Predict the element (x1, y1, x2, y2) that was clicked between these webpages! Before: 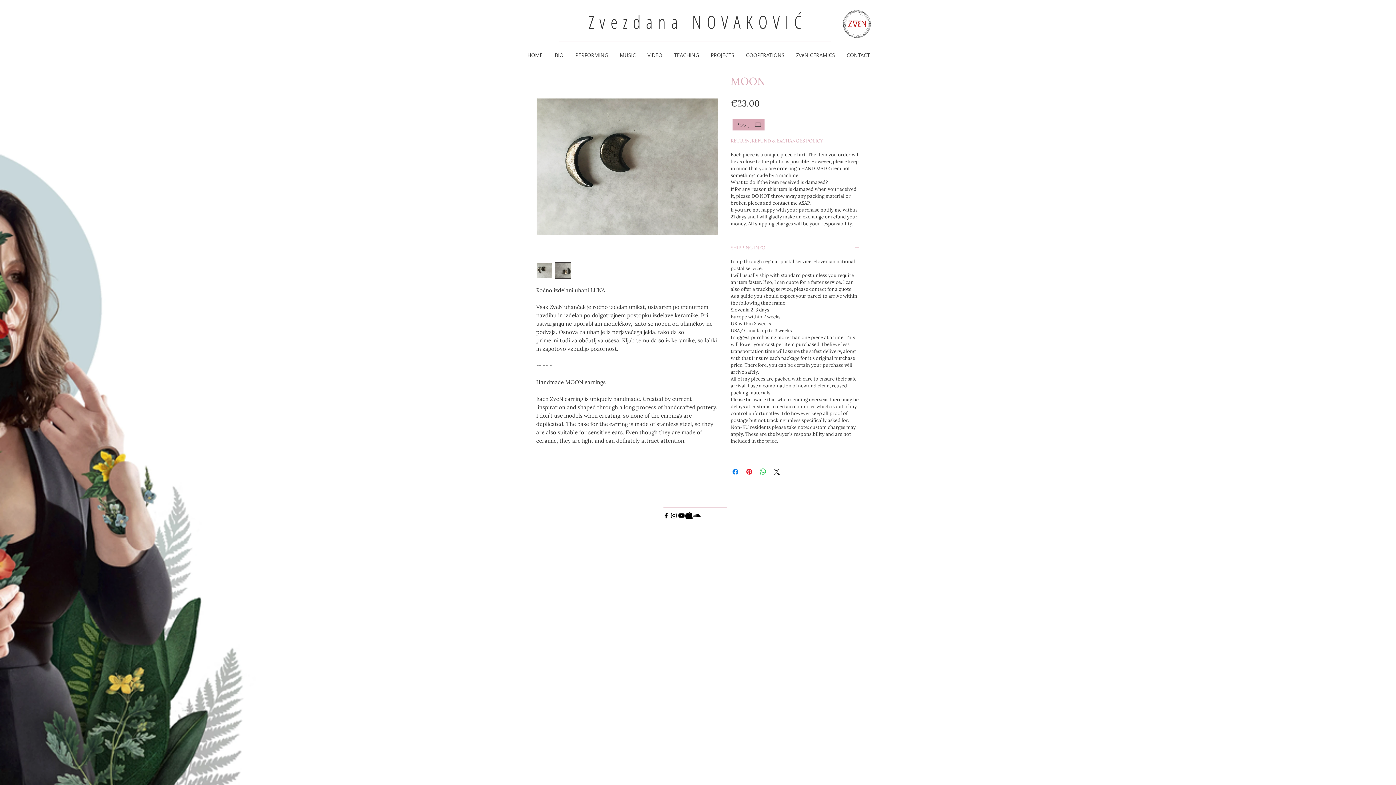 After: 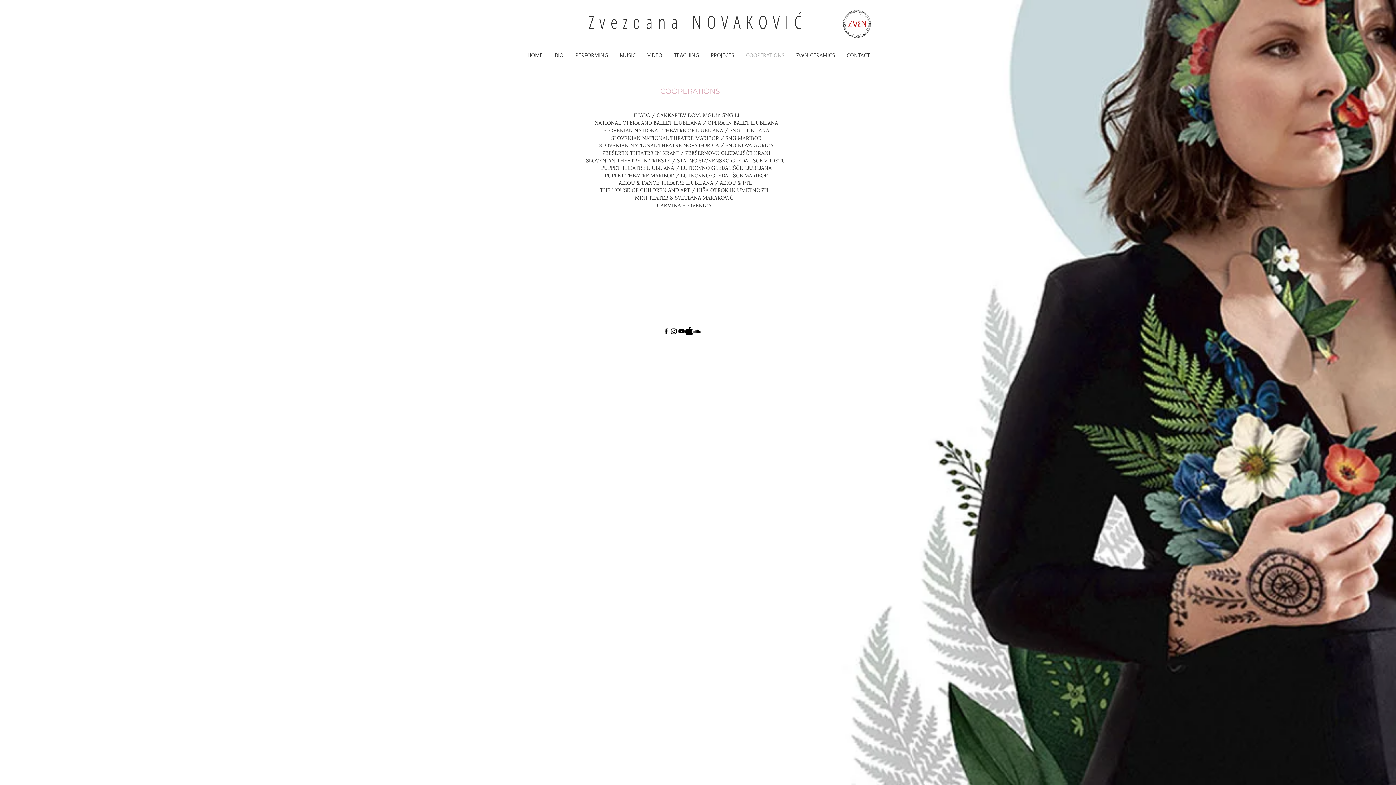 Action: bbox: (740, 51, 790, 59) label: COOPERATIONS